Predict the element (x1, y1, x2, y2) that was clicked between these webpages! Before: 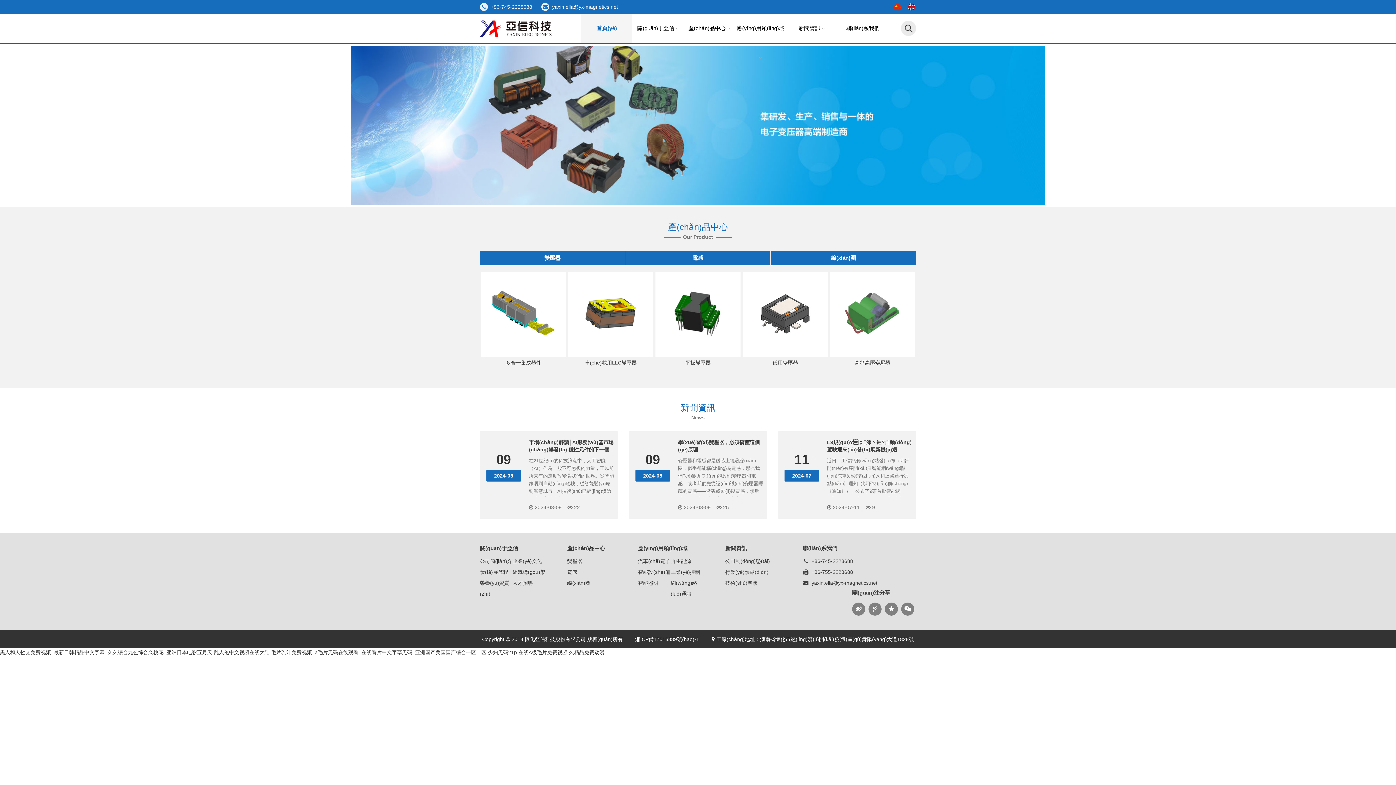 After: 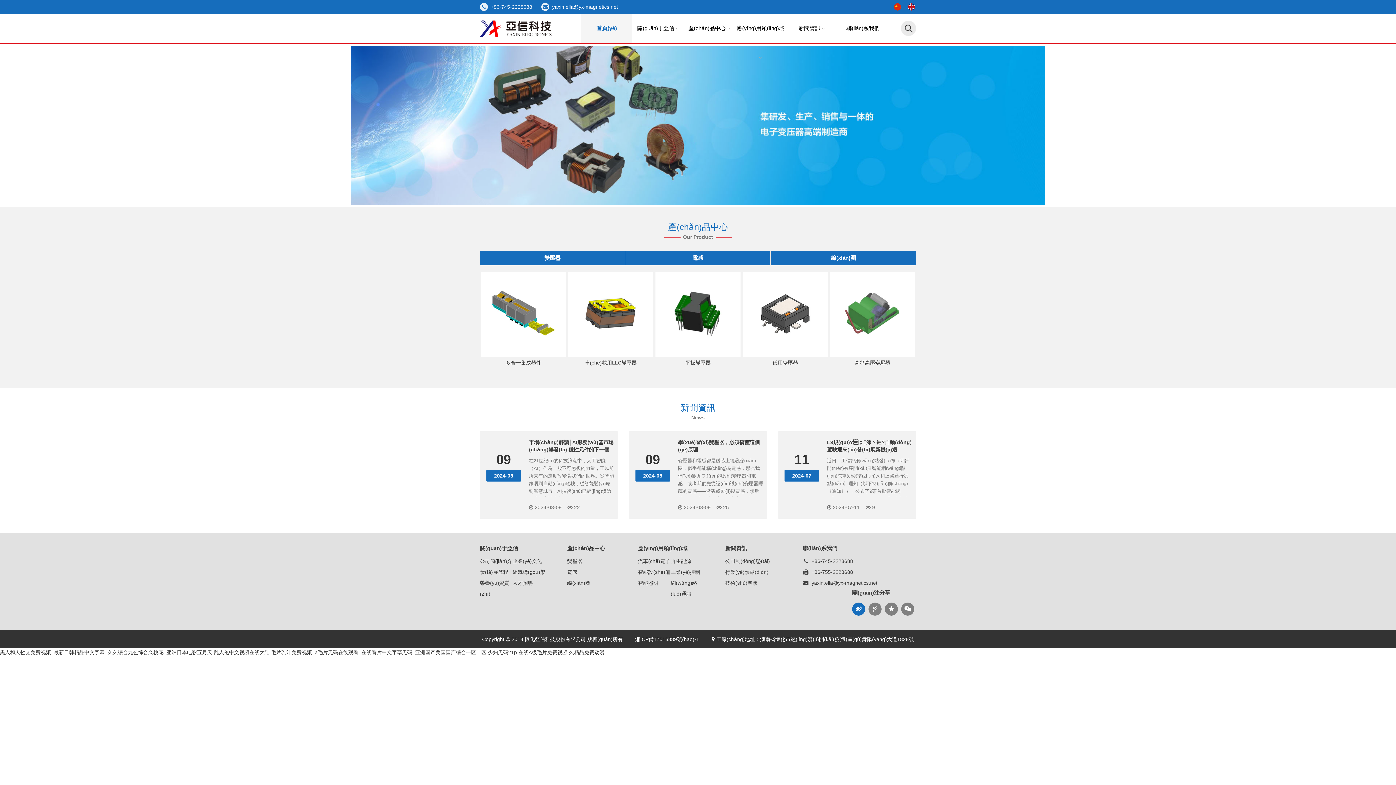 Action: bbox: (852, 602, 865, 616)